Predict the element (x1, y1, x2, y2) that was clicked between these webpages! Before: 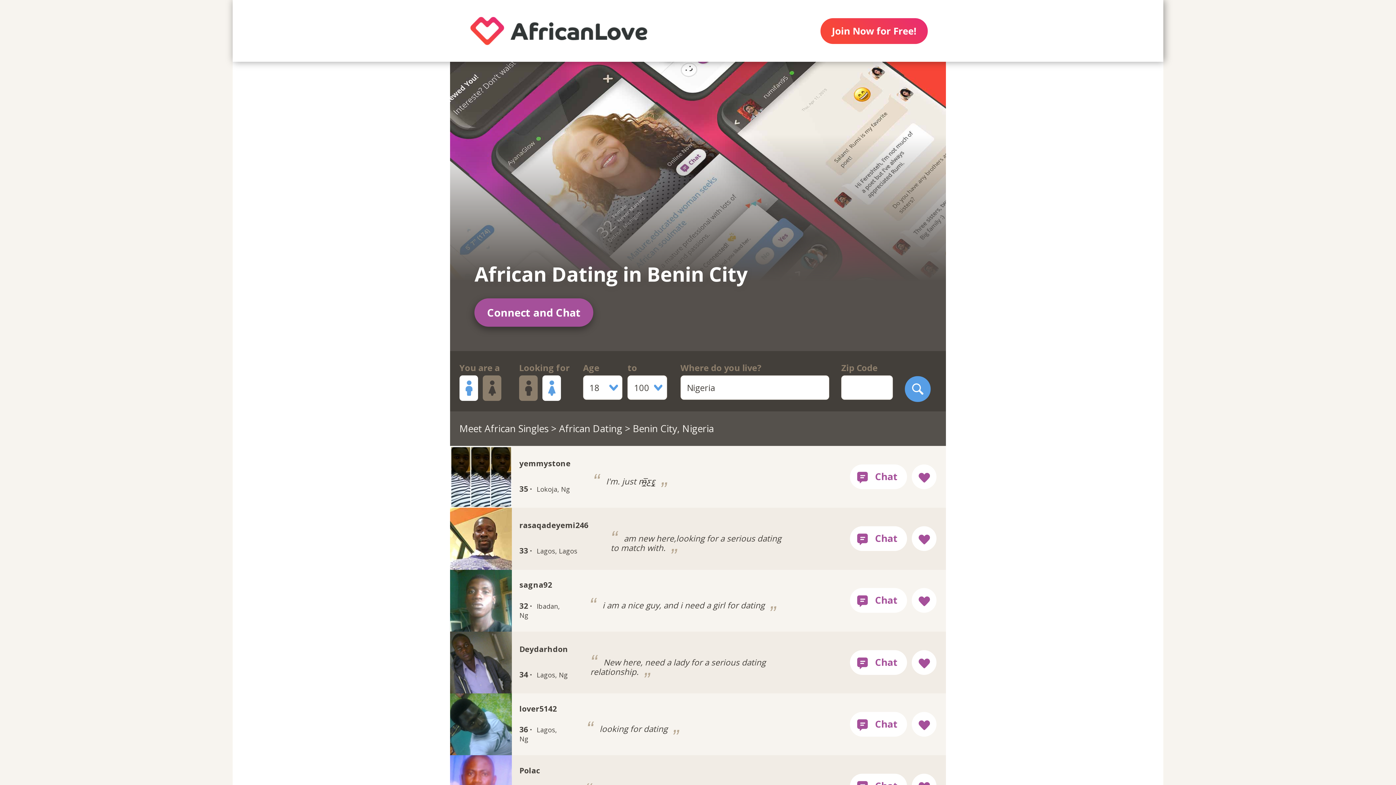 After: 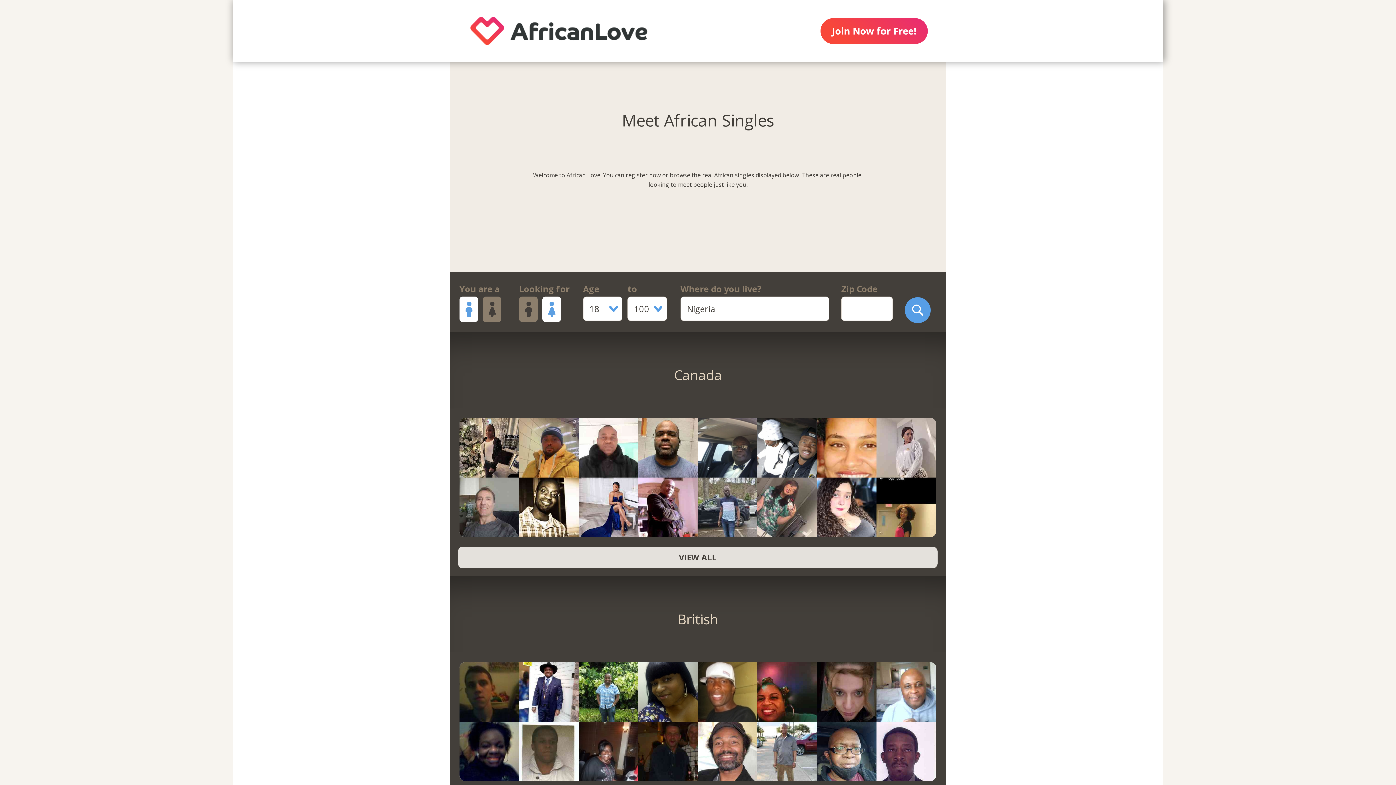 Action: bbox: (459, 422, 548, 435) label: Meet African Singles